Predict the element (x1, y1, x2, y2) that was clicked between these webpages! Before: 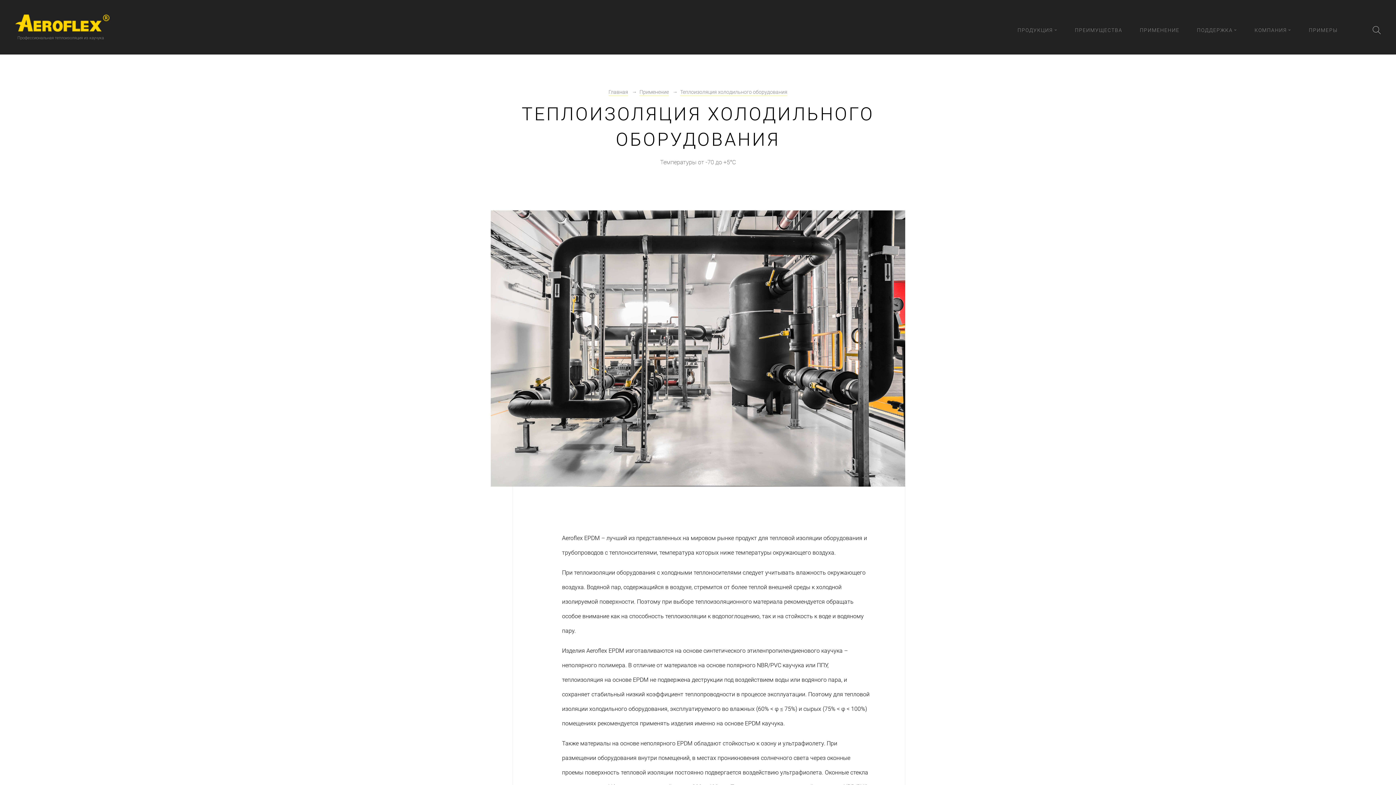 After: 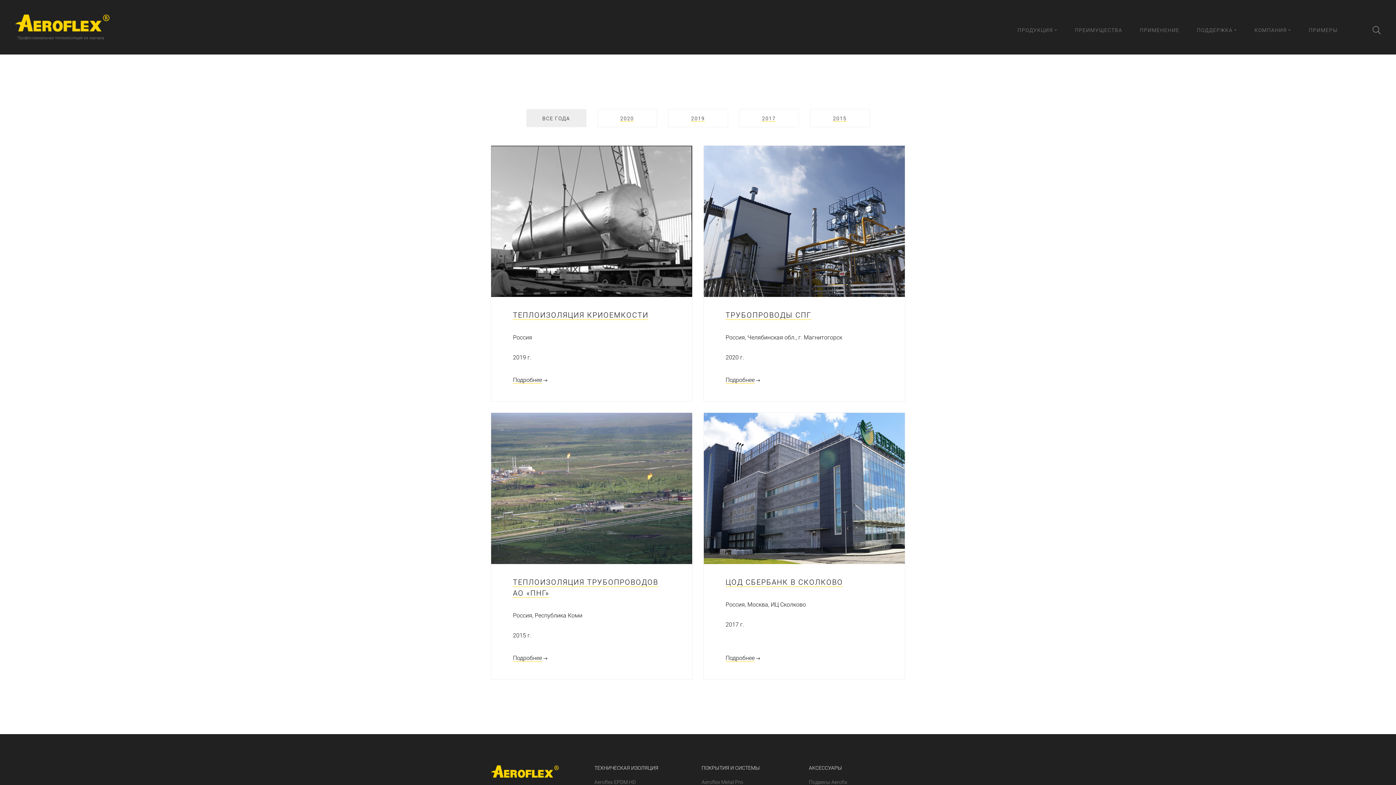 Action: label: ПРИМЕРЫ bbox: (1300, 20, 1346, 40)